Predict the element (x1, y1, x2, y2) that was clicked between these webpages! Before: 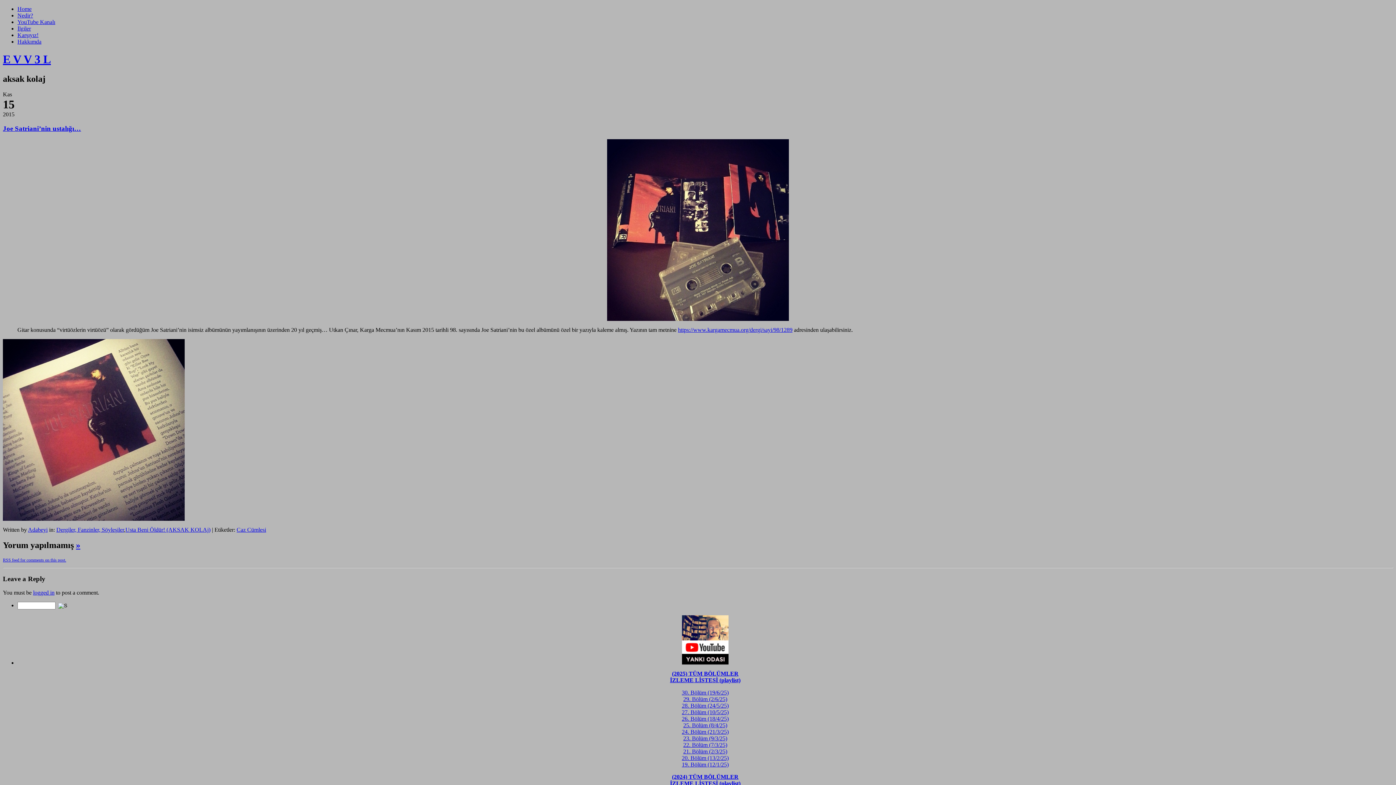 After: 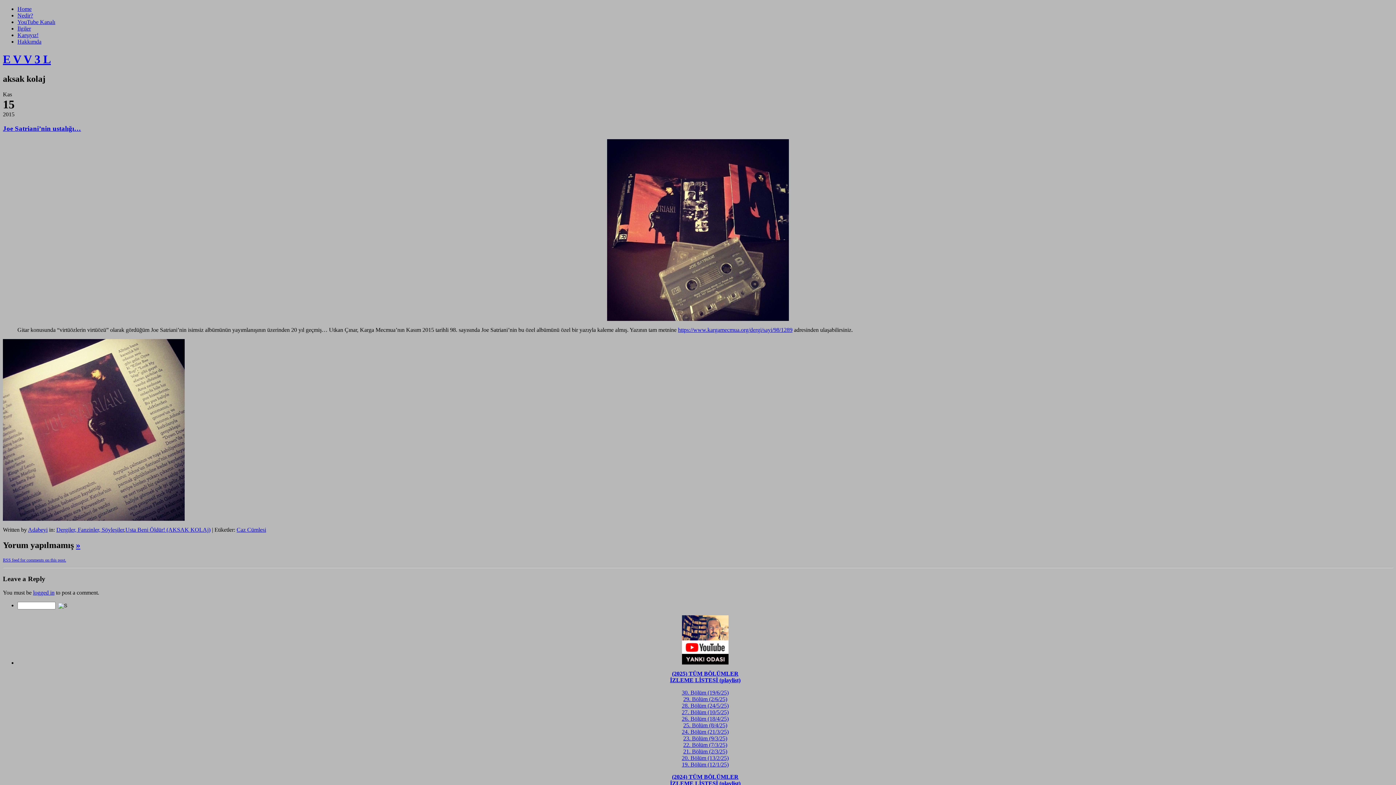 Action: label: 22. Bölüm (7/3/25) bbox: (683, 742, 727, 748)